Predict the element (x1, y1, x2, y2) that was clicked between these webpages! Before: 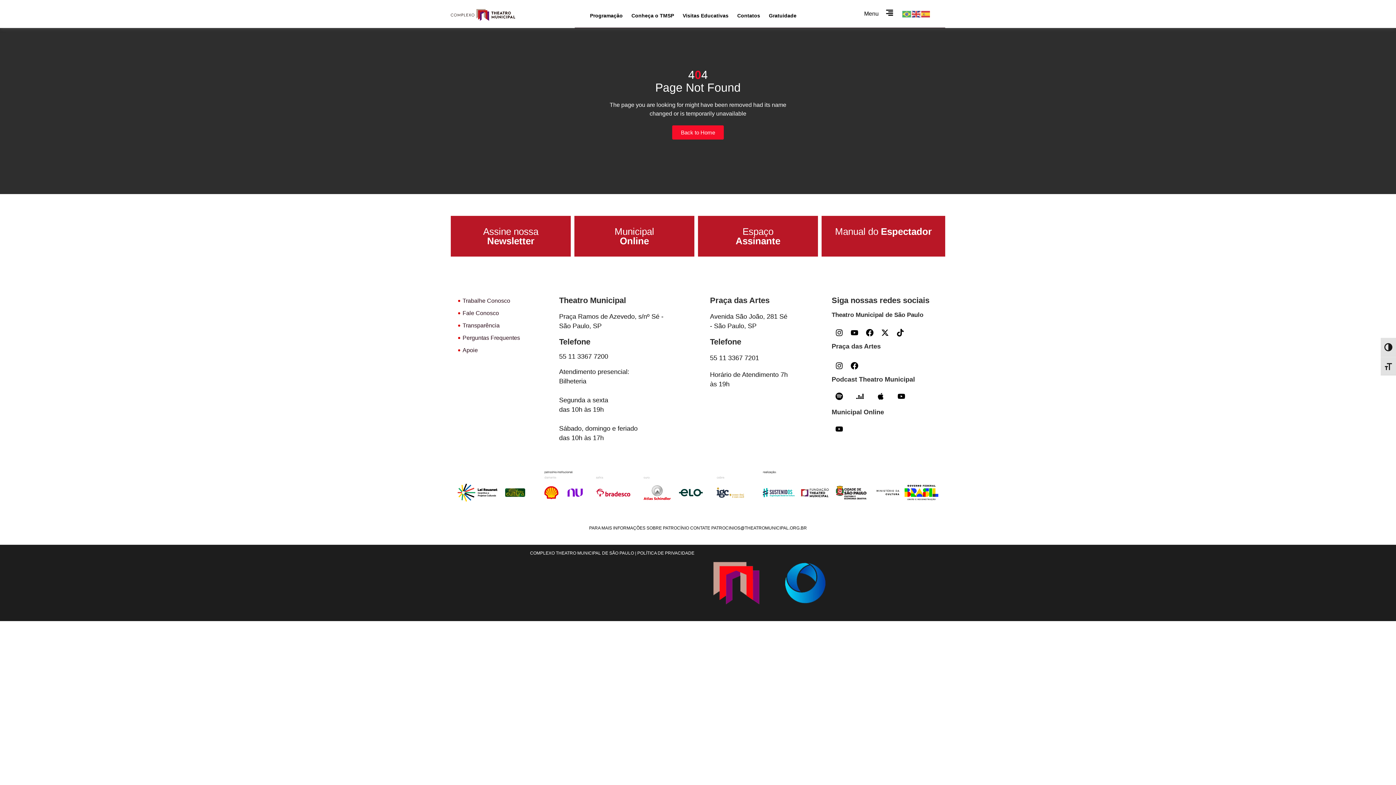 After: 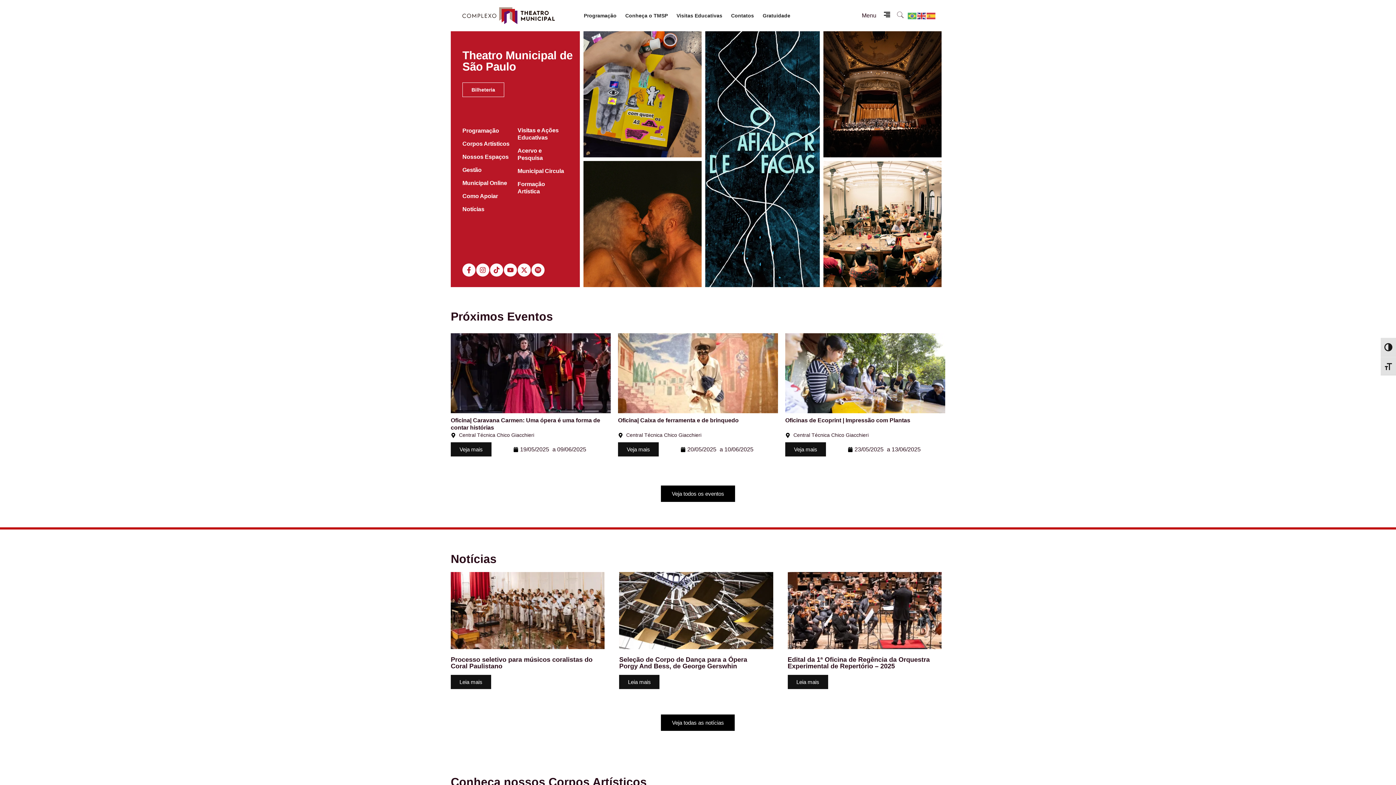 Action: bbox: (450, 9, 515, 20)